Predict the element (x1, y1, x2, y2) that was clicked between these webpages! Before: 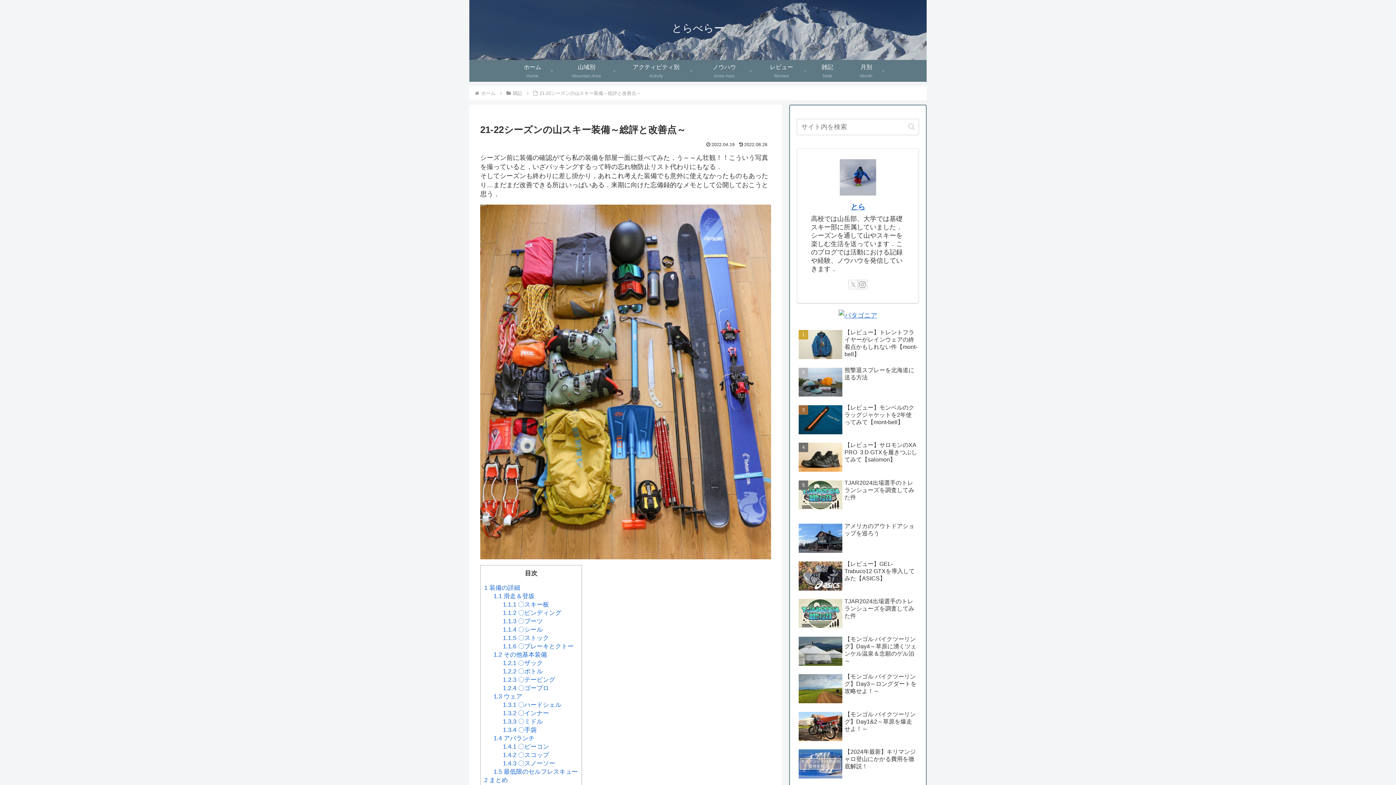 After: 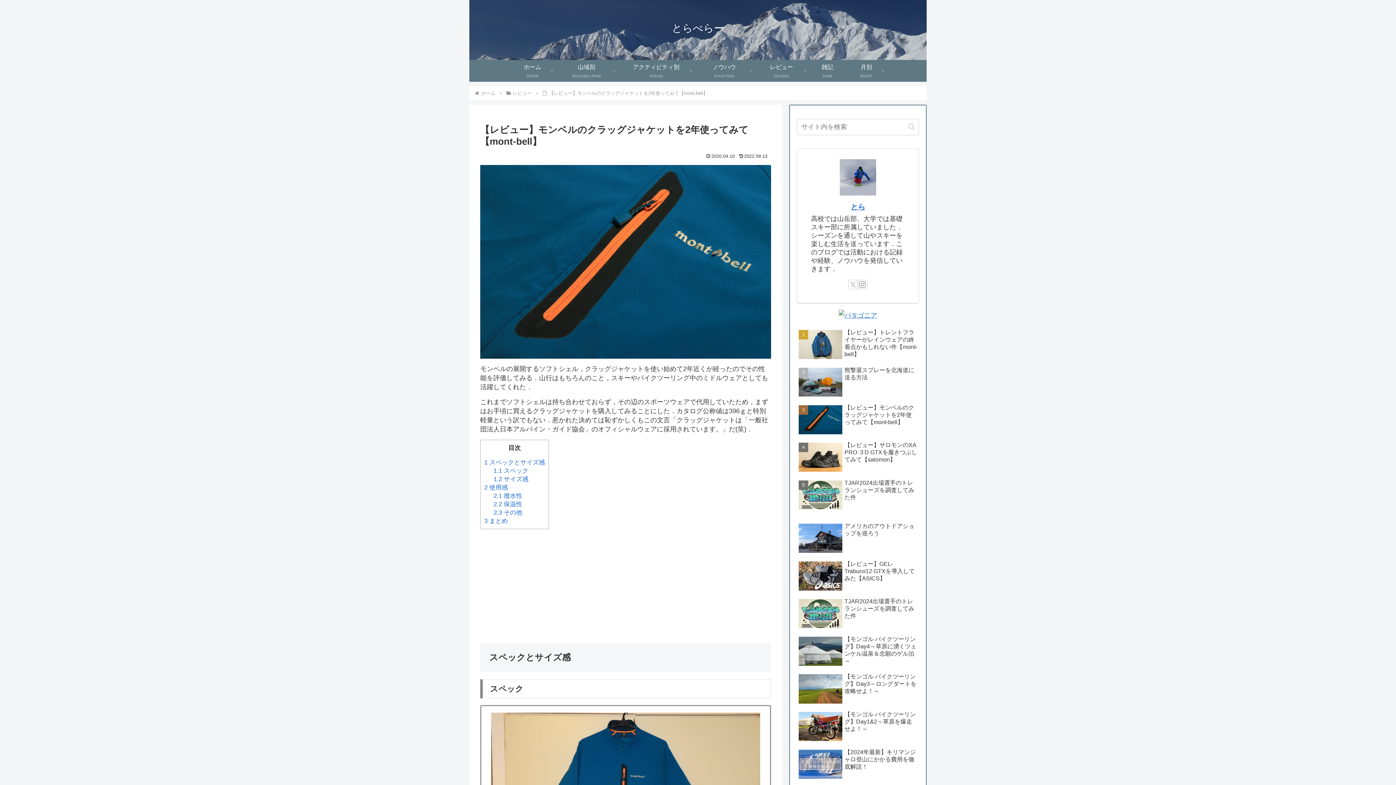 Action: label: 【レビュー】モンベルのクラッグジャケットを2年使ってみて【mont-bell】 bbox: (797, 402, 919, 438)